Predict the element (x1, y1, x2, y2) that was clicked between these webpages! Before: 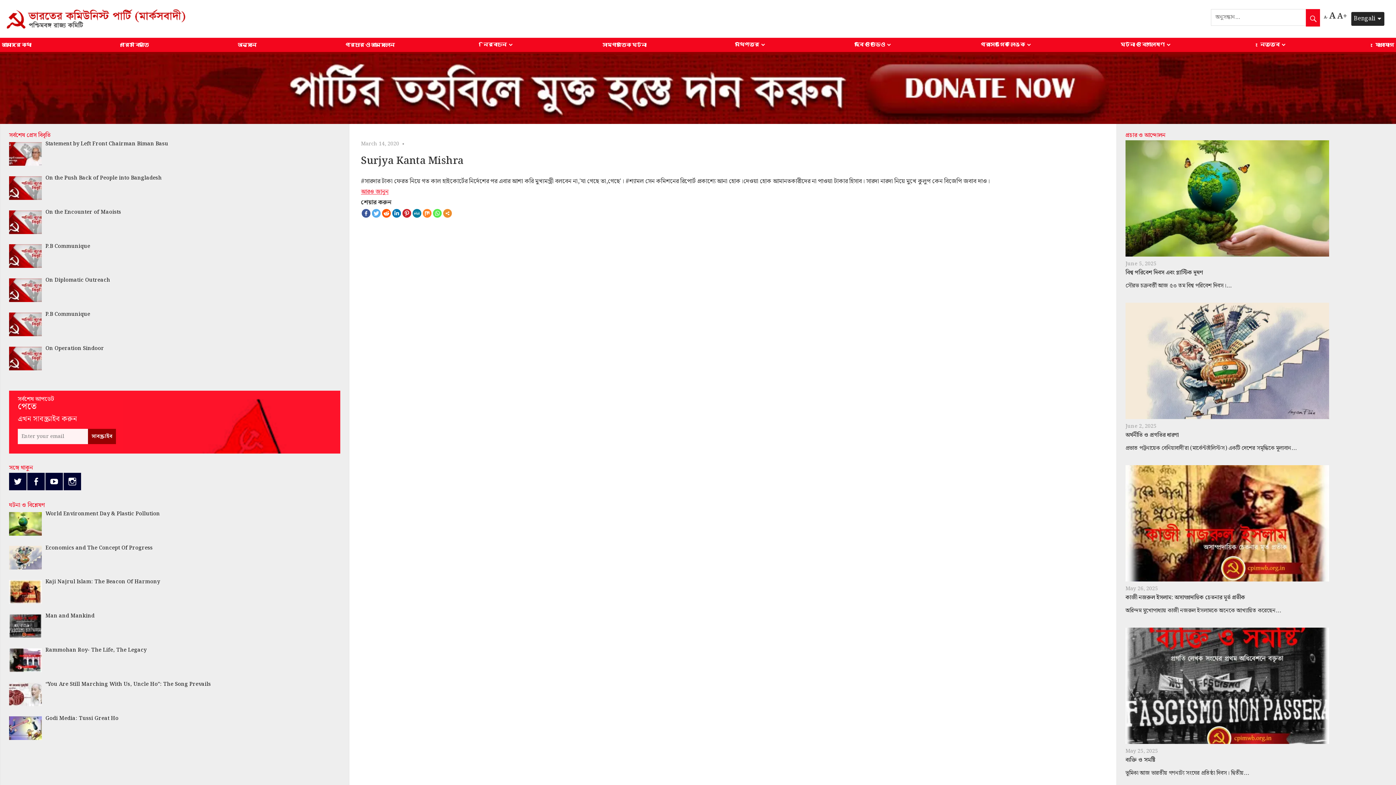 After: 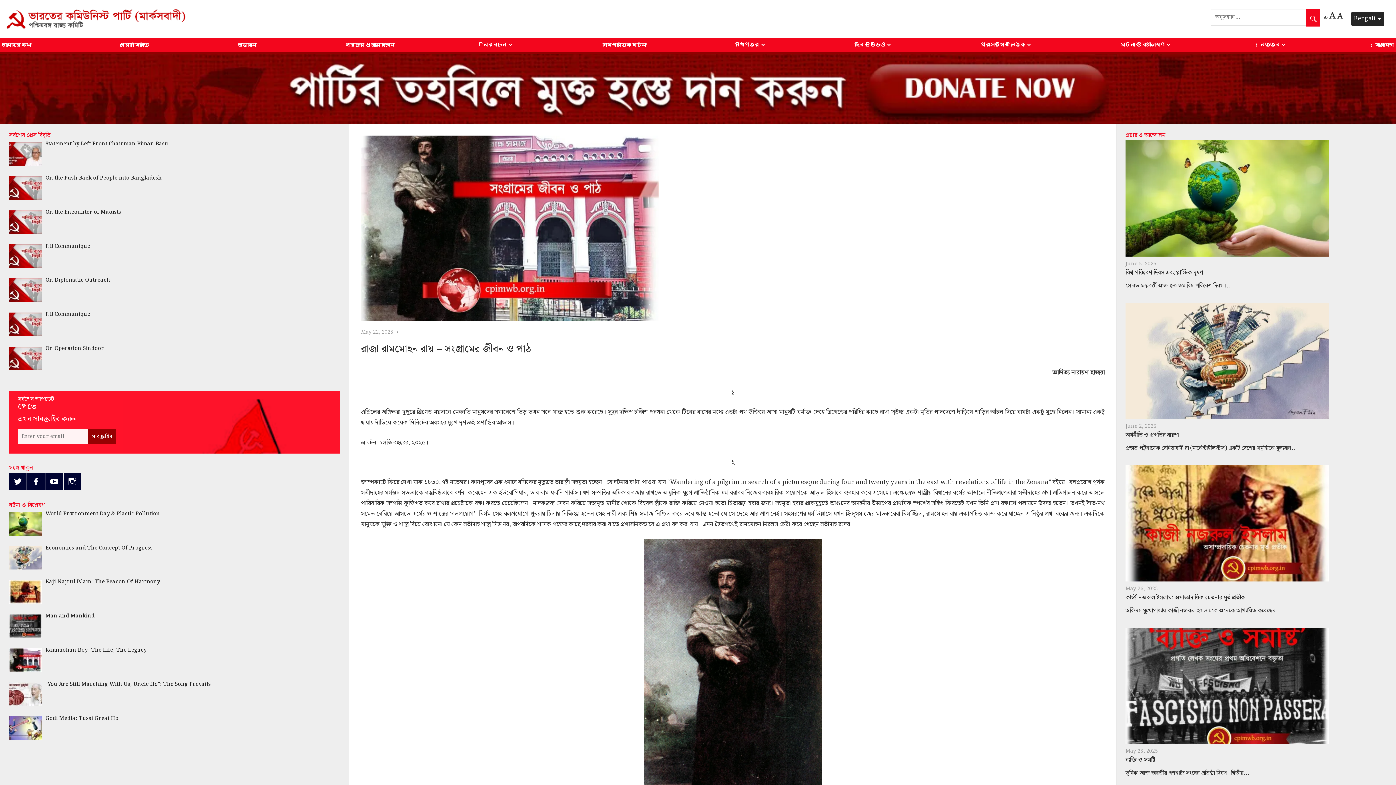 Action: bbox: (9, 646, 45, 678)